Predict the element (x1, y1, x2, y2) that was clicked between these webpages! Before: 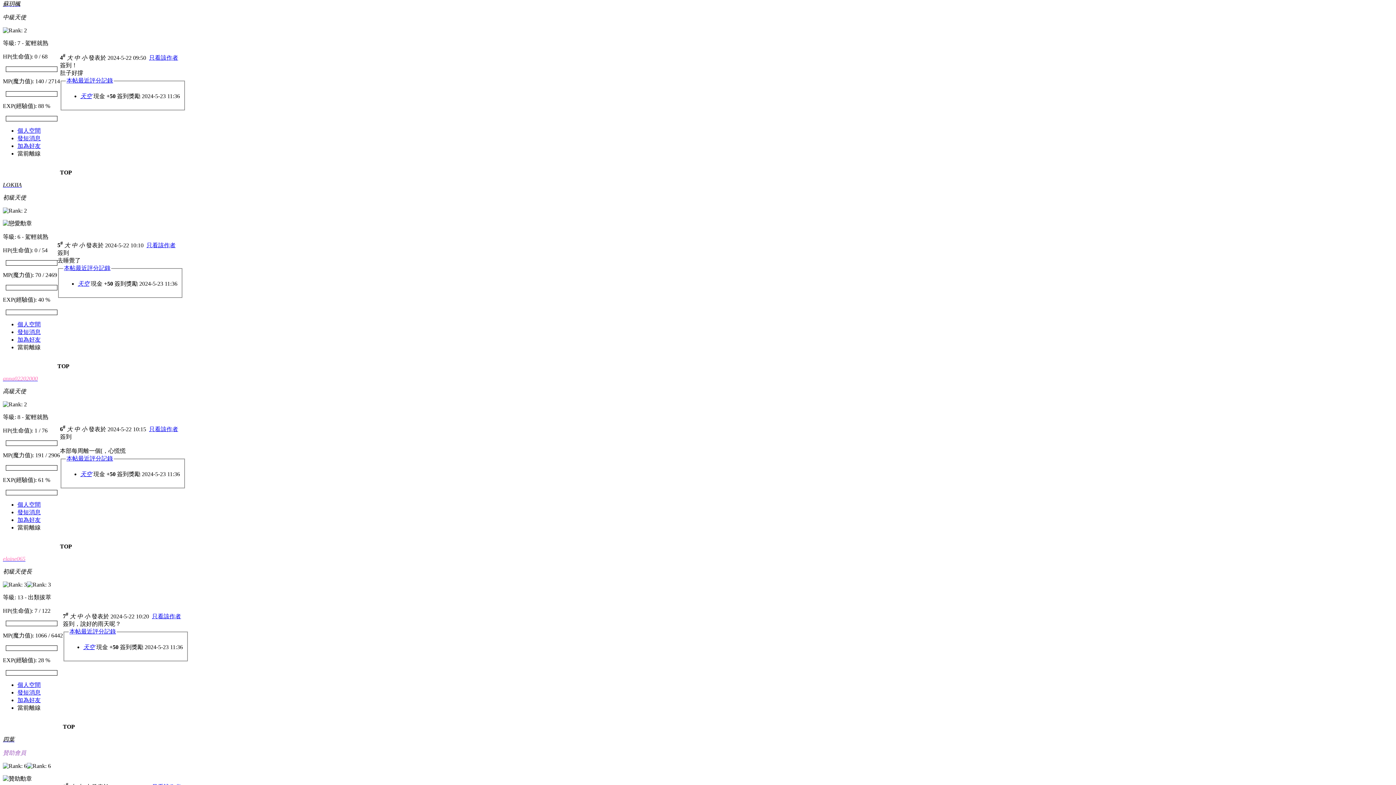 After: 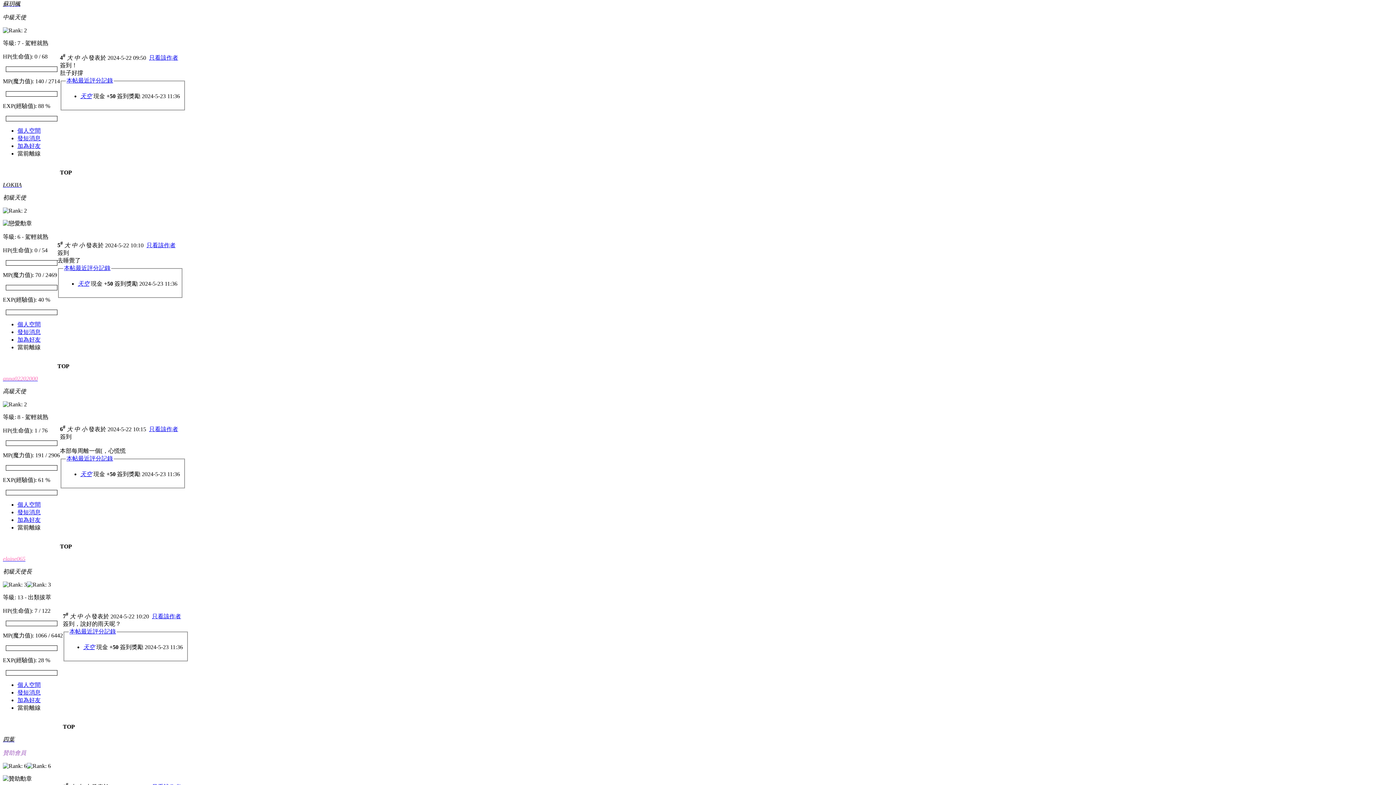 Action: label: 發短消息 bbox: (17, 328, 40, 335)